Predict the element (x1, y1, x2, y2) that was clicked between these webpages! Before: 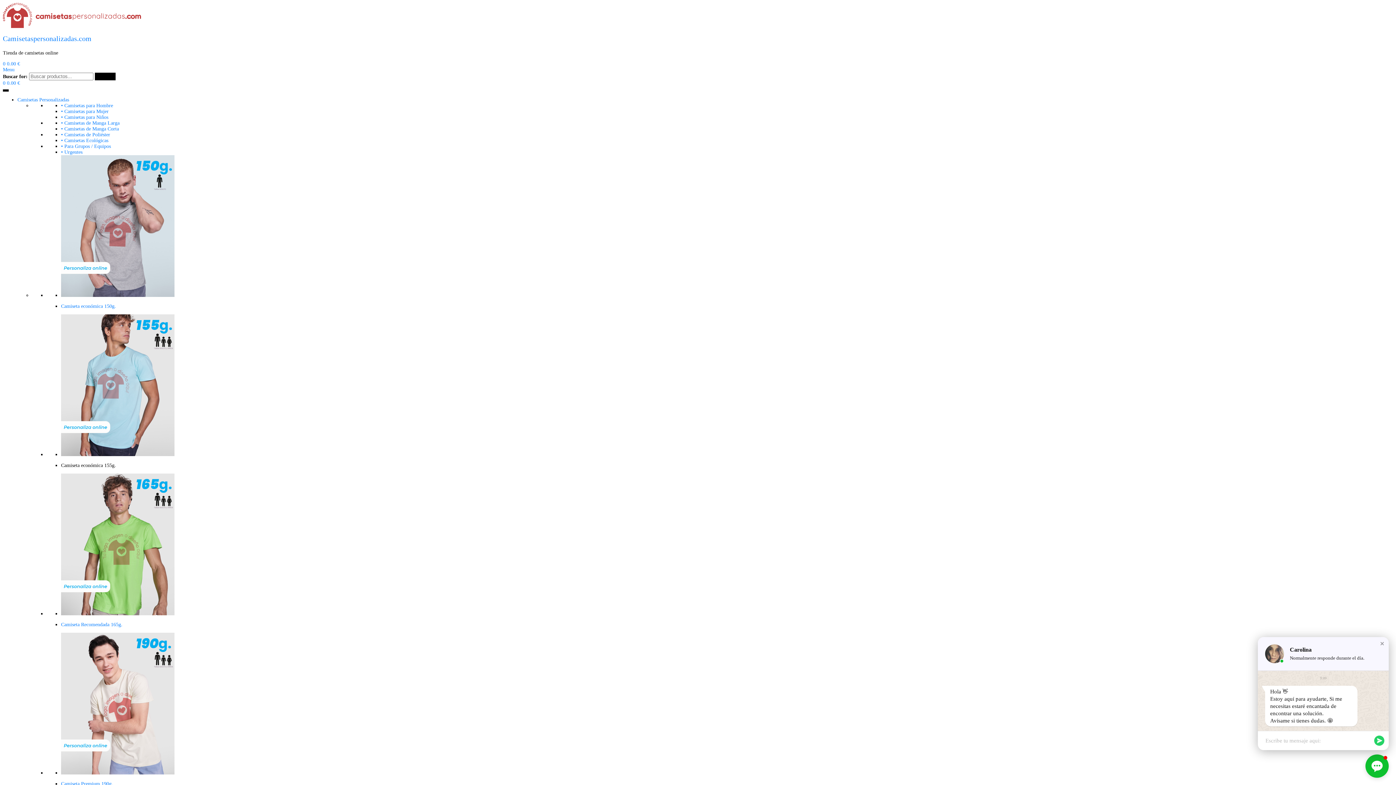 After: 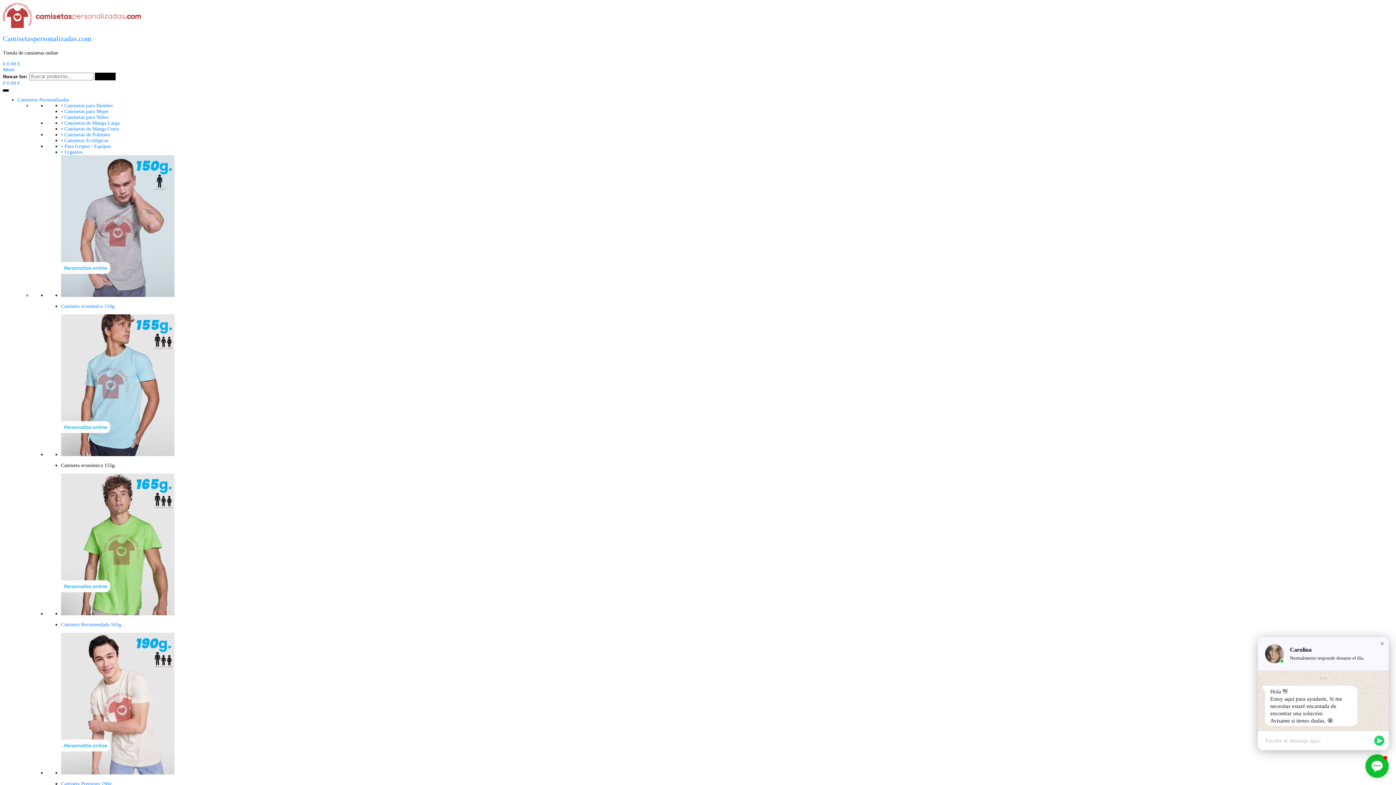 Action: bbox: (61, 770, 174, 775)